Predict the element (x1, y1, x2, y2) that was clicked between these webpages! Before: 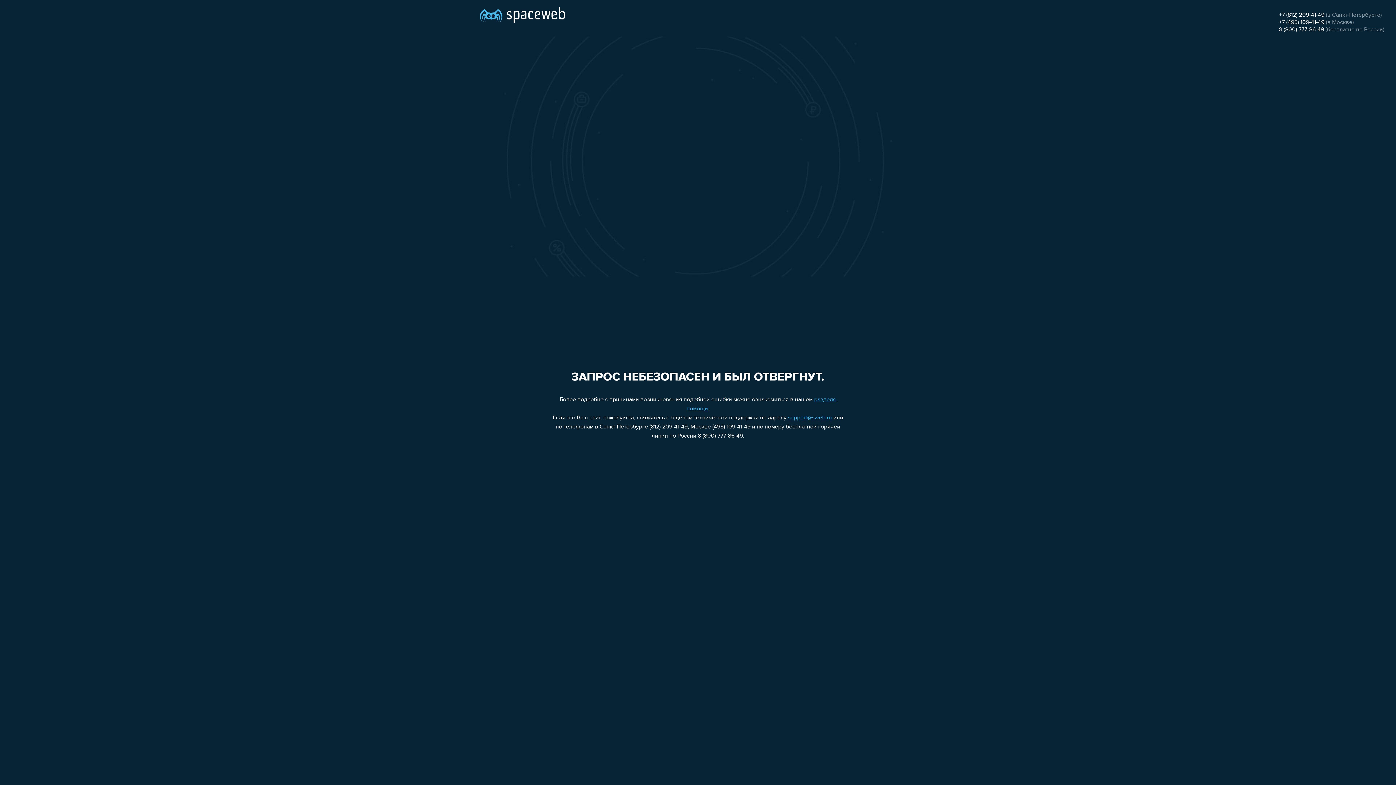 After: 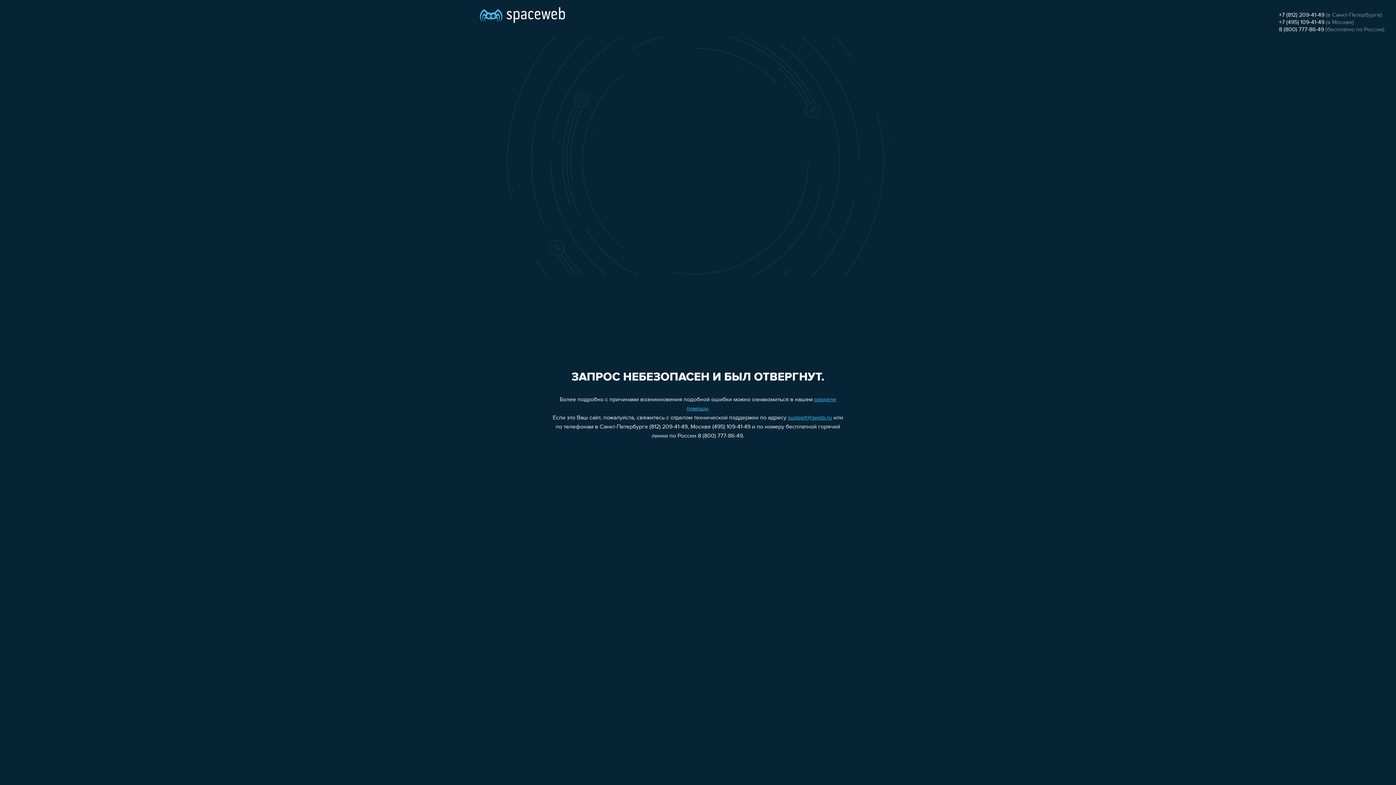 Action: bbox: (788, 415, 832, 421) label: support@sweb.ru